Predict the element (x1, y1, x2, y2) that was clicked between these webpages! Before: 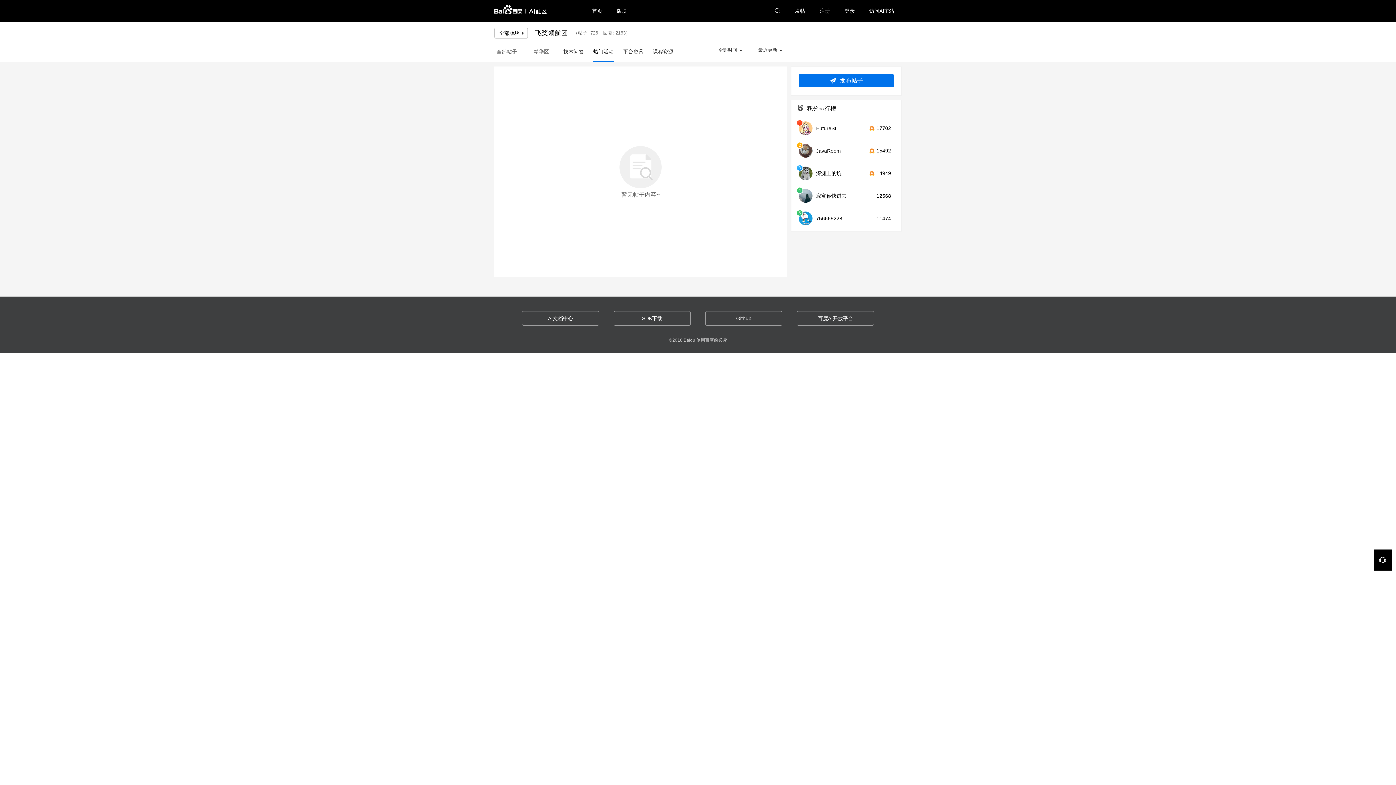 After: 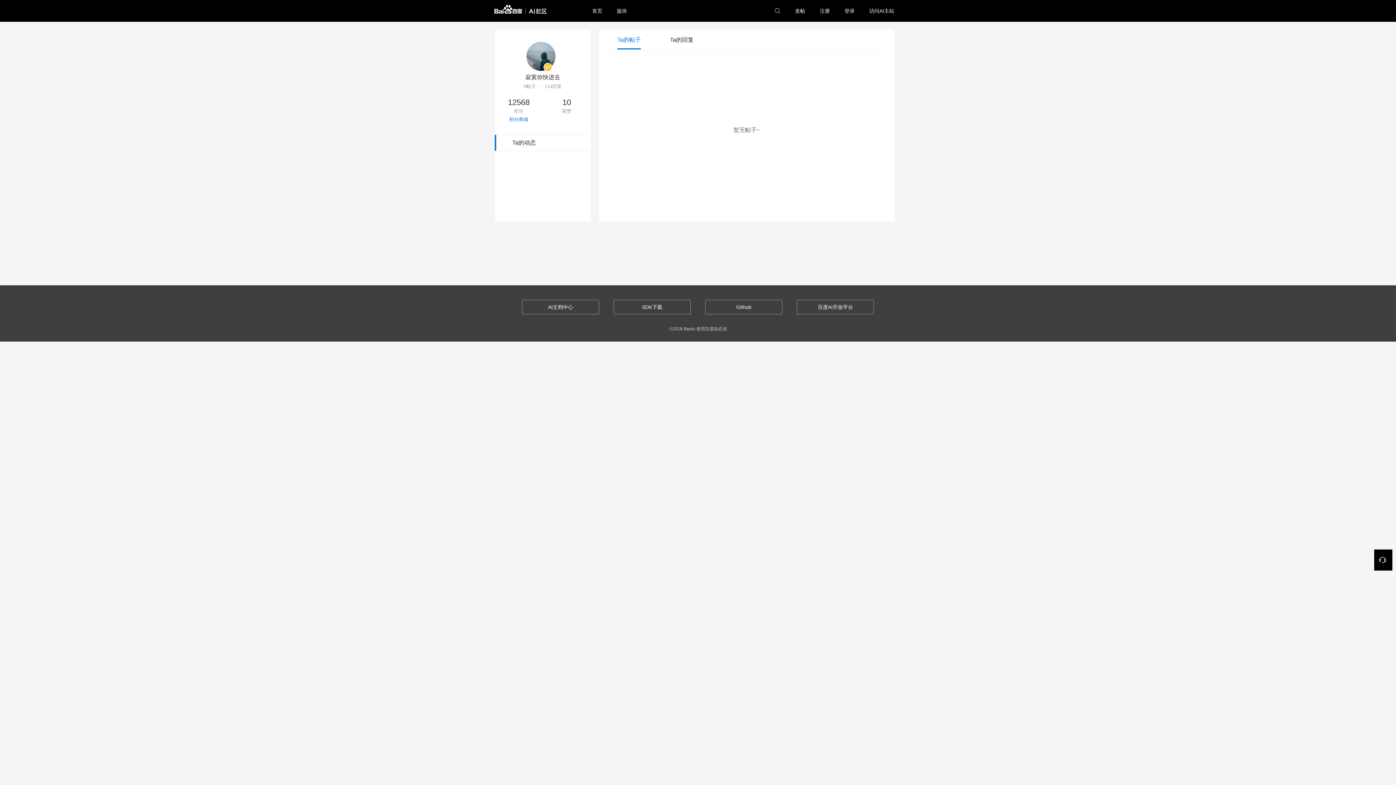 Action: bbox: (798, 189, 816, 202)